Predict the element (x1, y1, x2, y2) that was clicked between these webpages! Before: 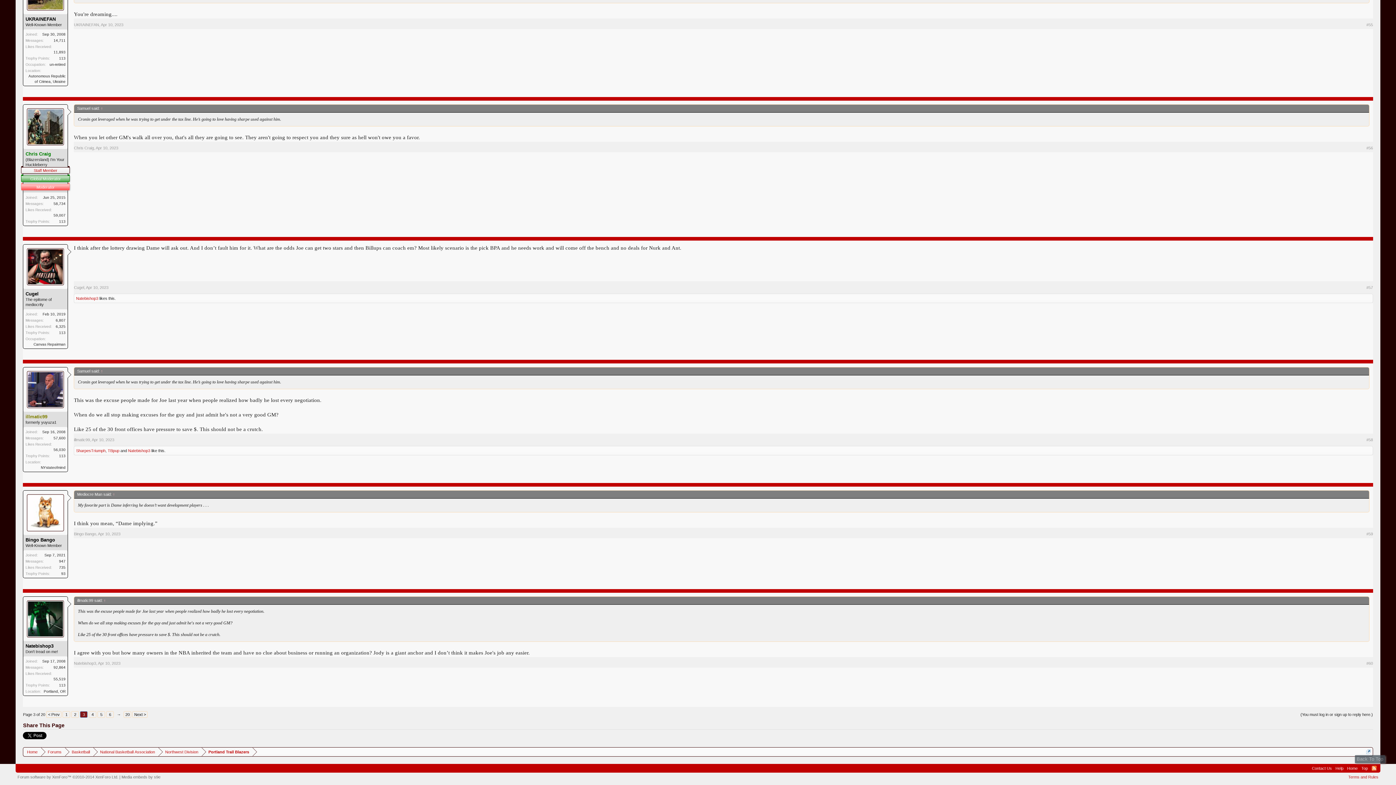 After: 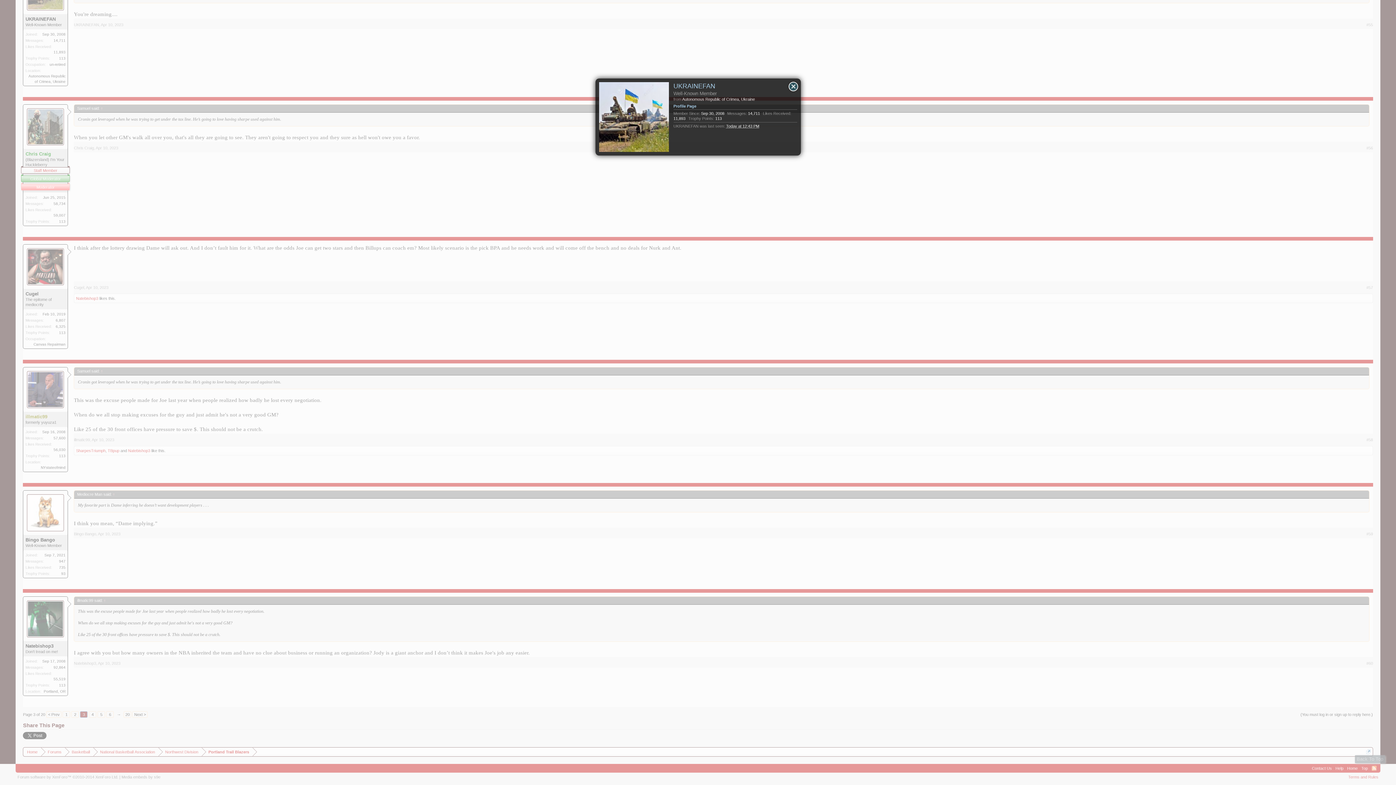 Action: label: UKRAINEFAN bbox: (25, 16, 65, 22)